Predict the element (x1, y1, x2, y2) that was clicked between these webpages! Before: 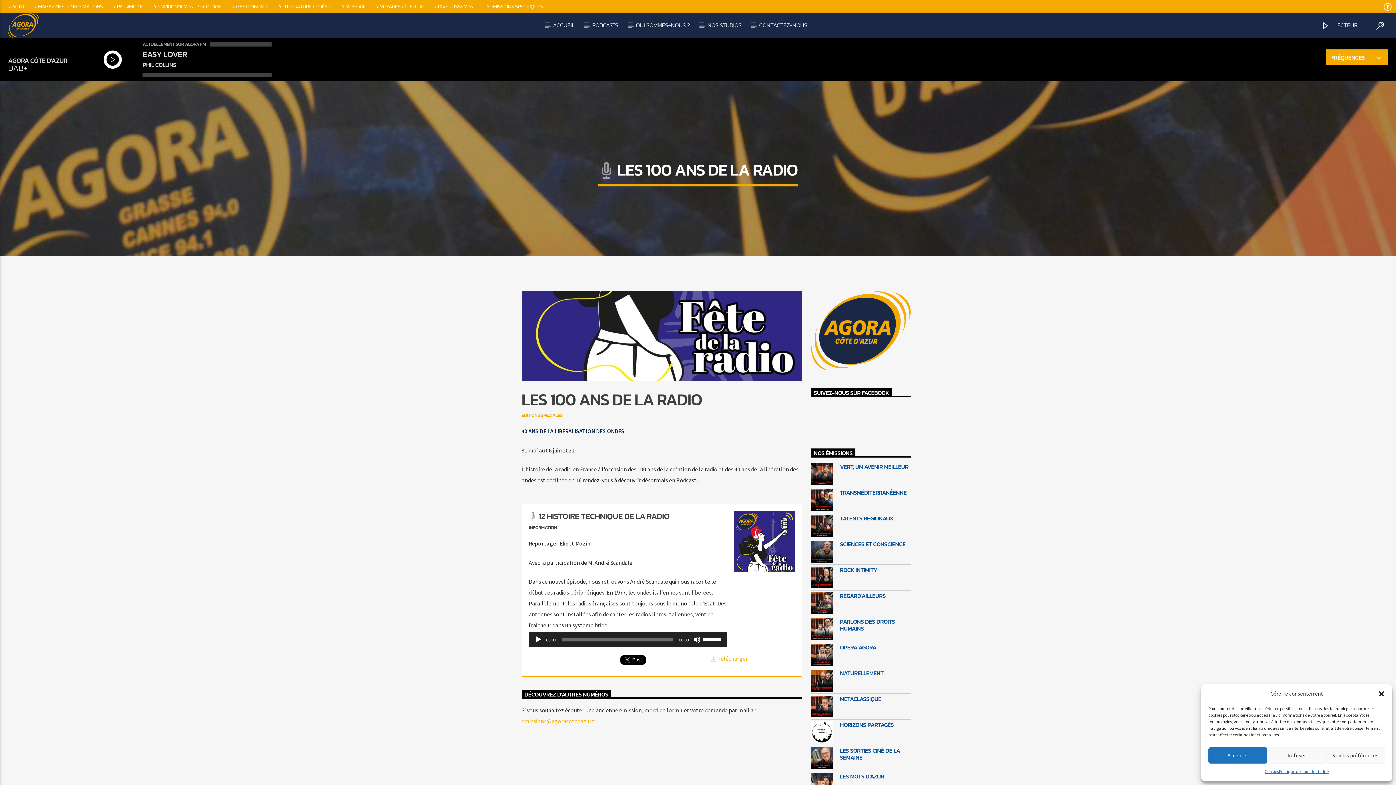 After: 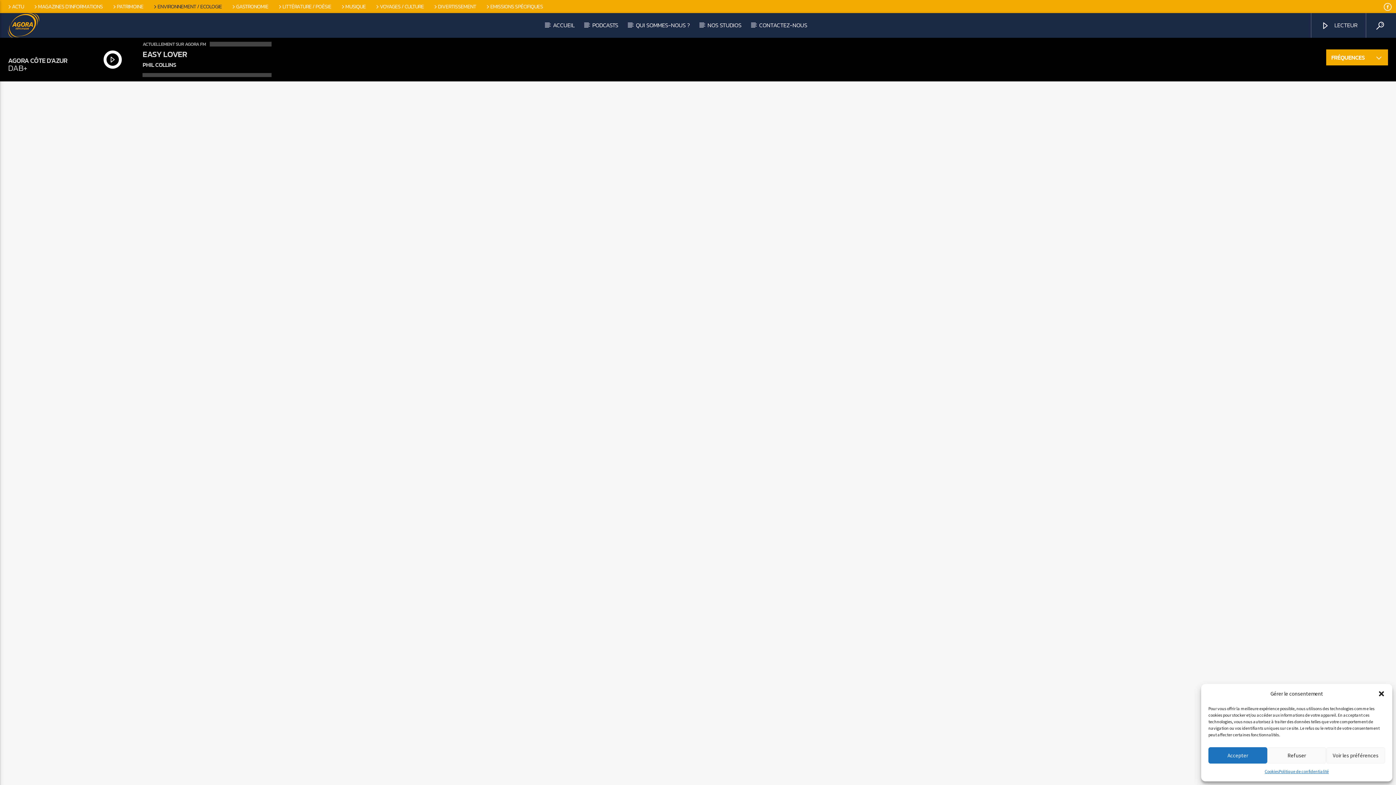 Action: bbox: (149, 2, 224, 10) label: ENVIRONNEMENT / ECOLOGIE